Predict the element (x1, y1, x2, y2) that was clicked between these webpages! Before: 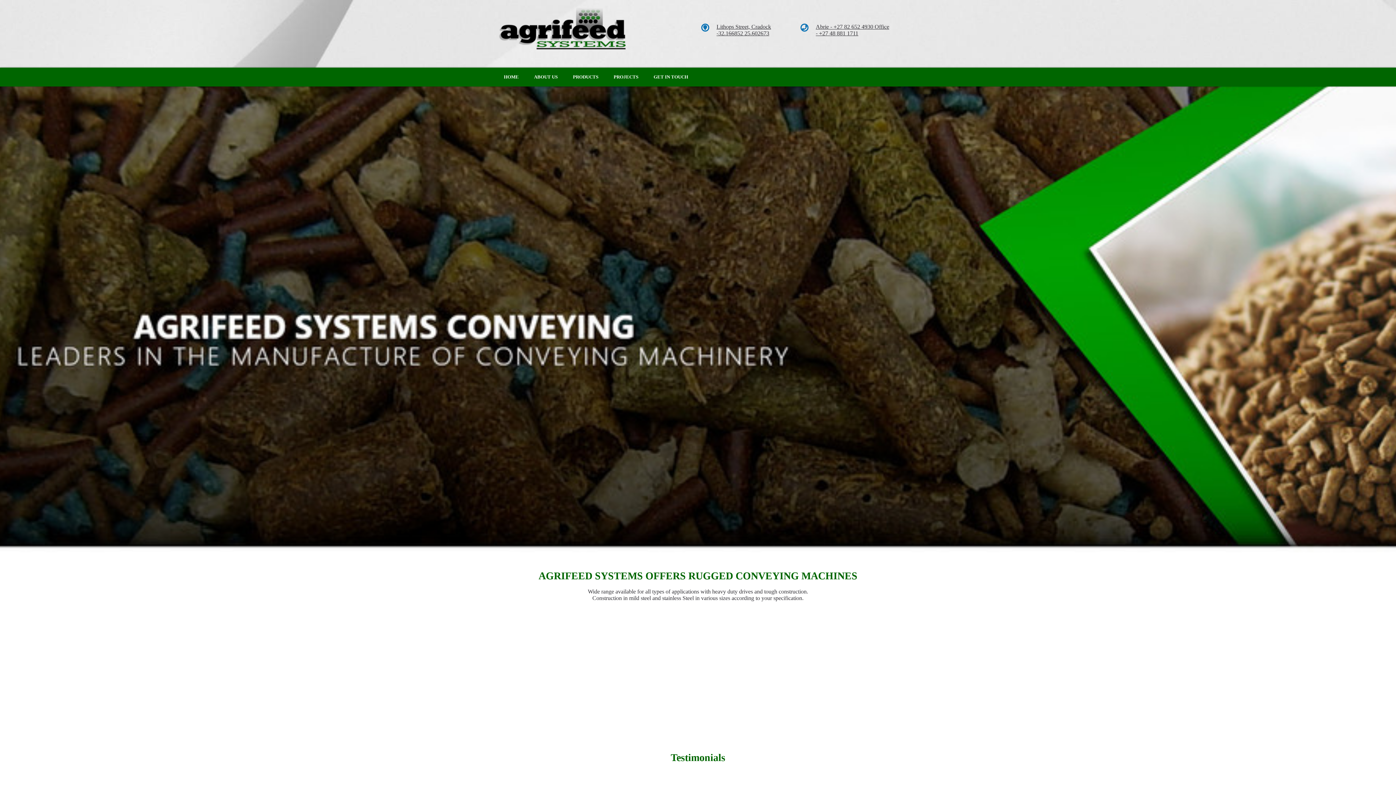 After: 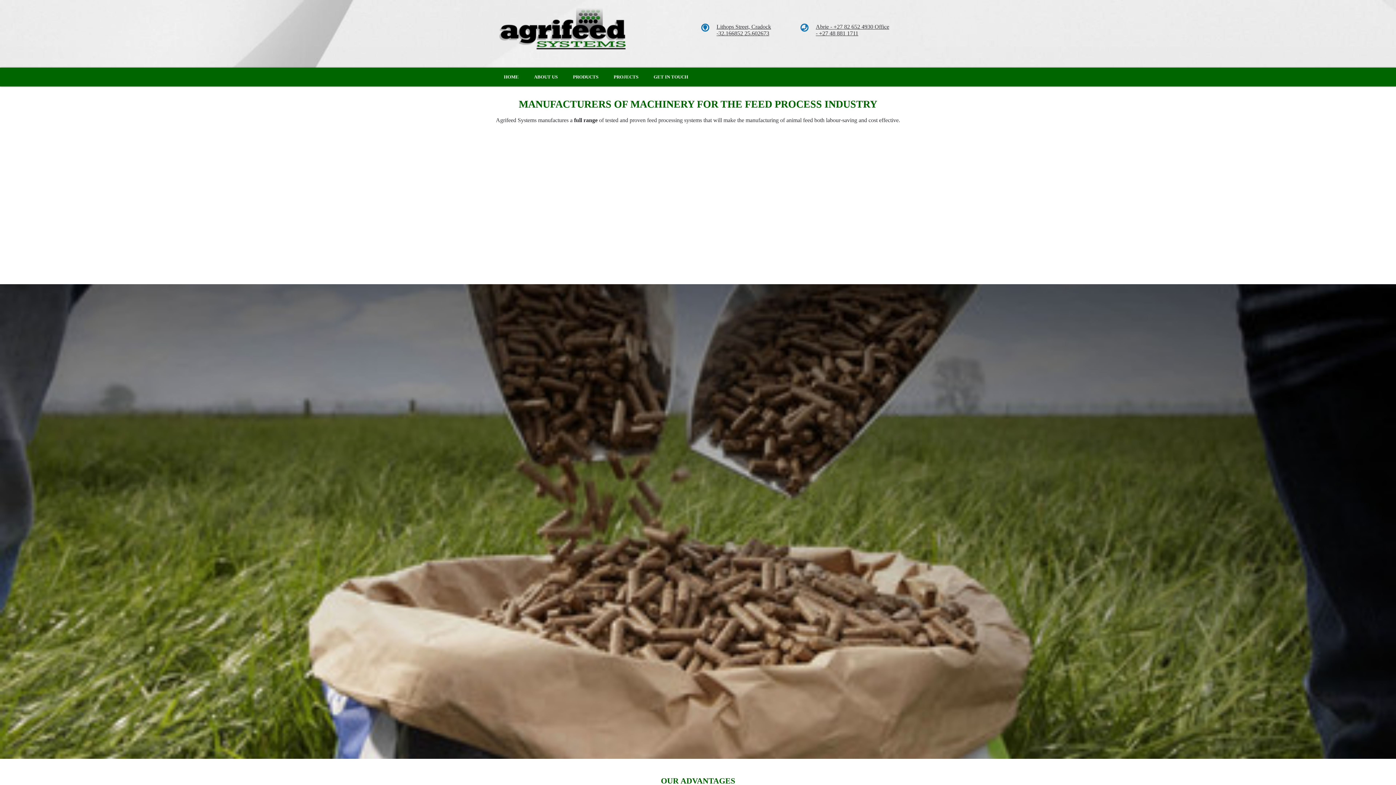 Action: bbox: (496, 5, 631, 56)